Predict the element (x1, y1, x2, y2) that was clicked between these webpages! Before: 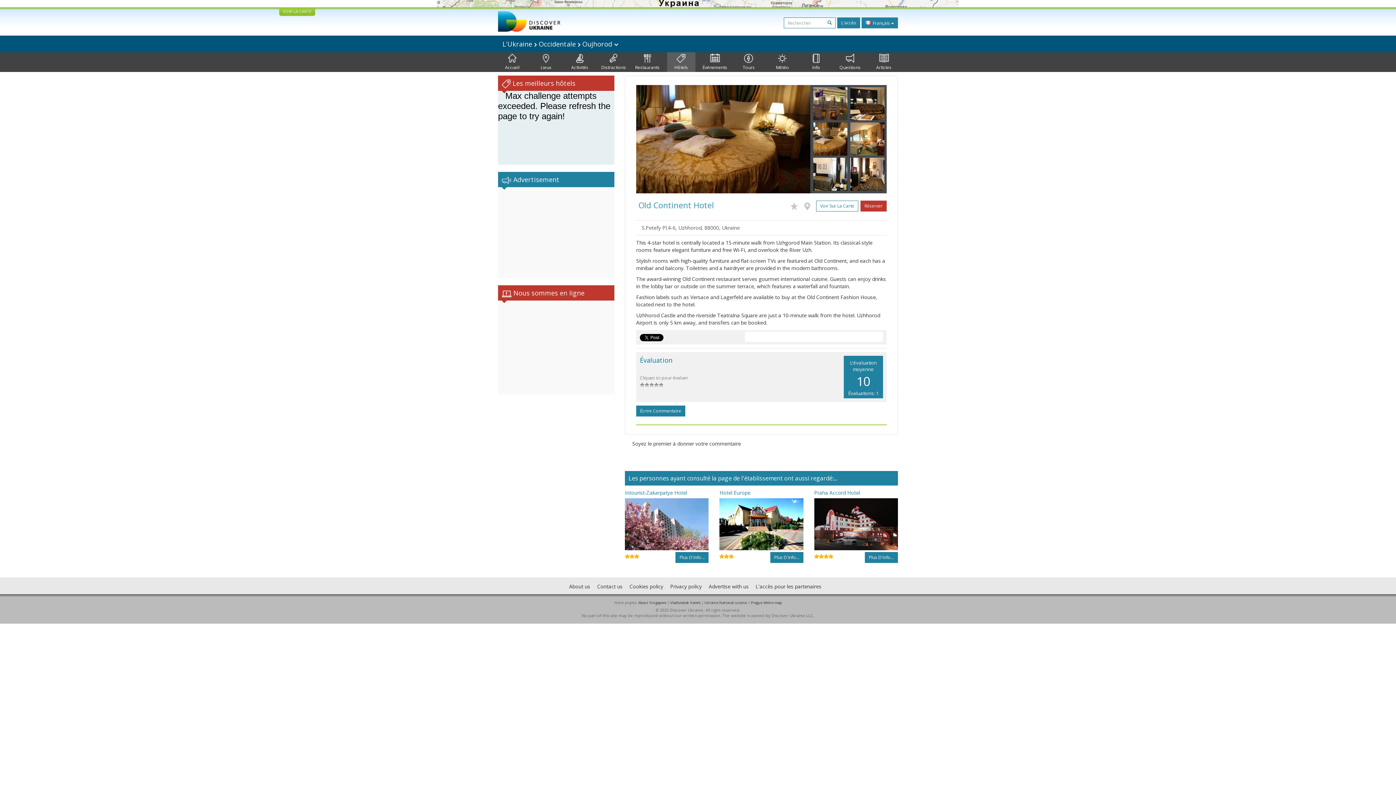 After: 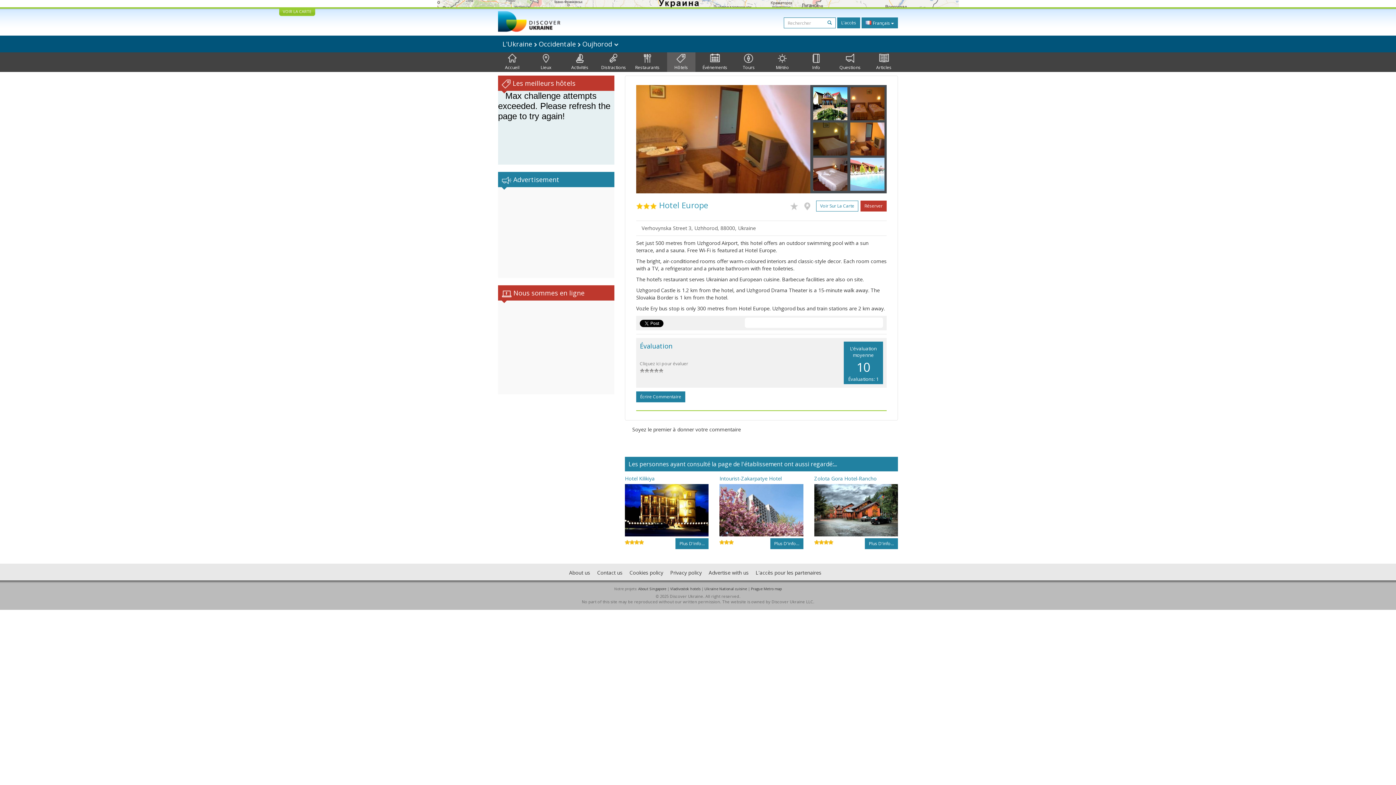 Action: label: Hotel Europe bbox: (719, 489, 803, 498)